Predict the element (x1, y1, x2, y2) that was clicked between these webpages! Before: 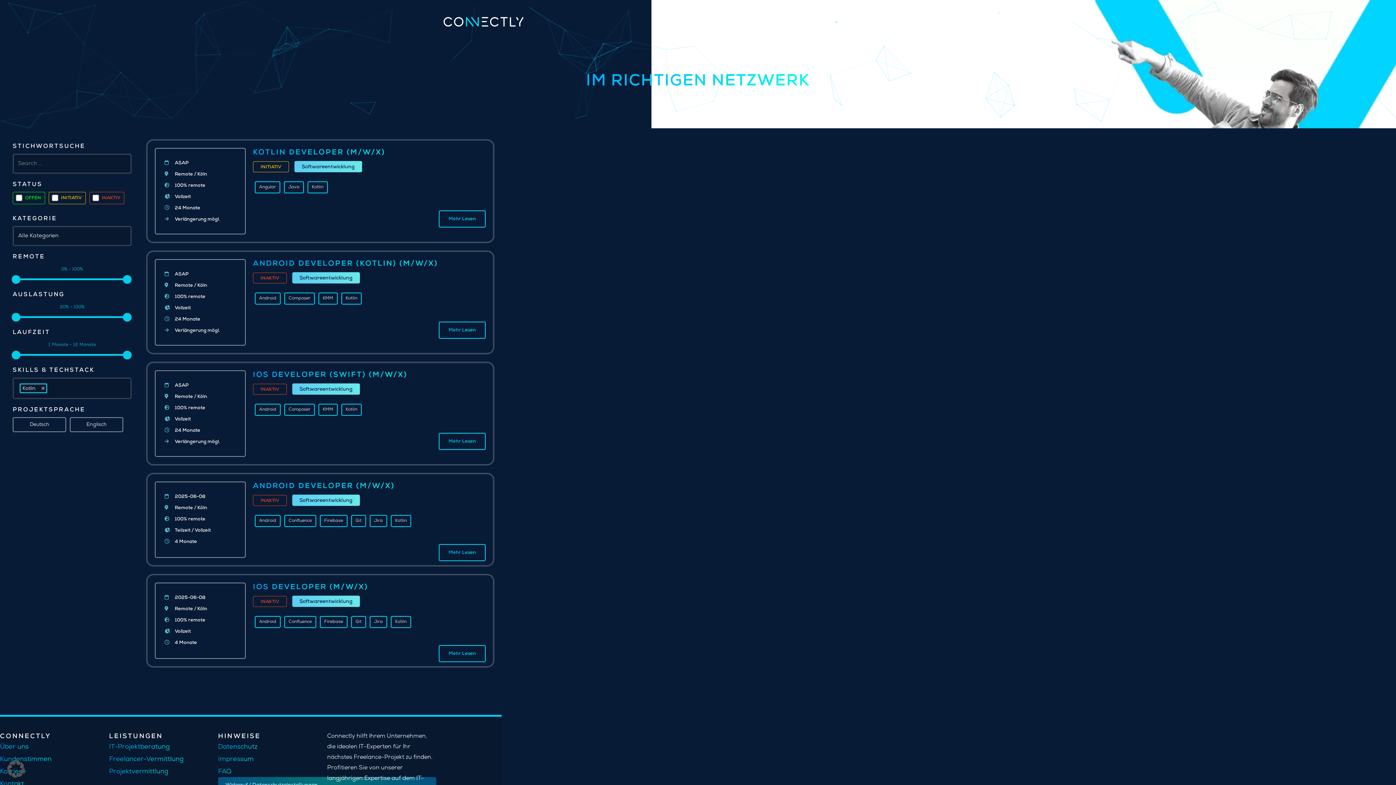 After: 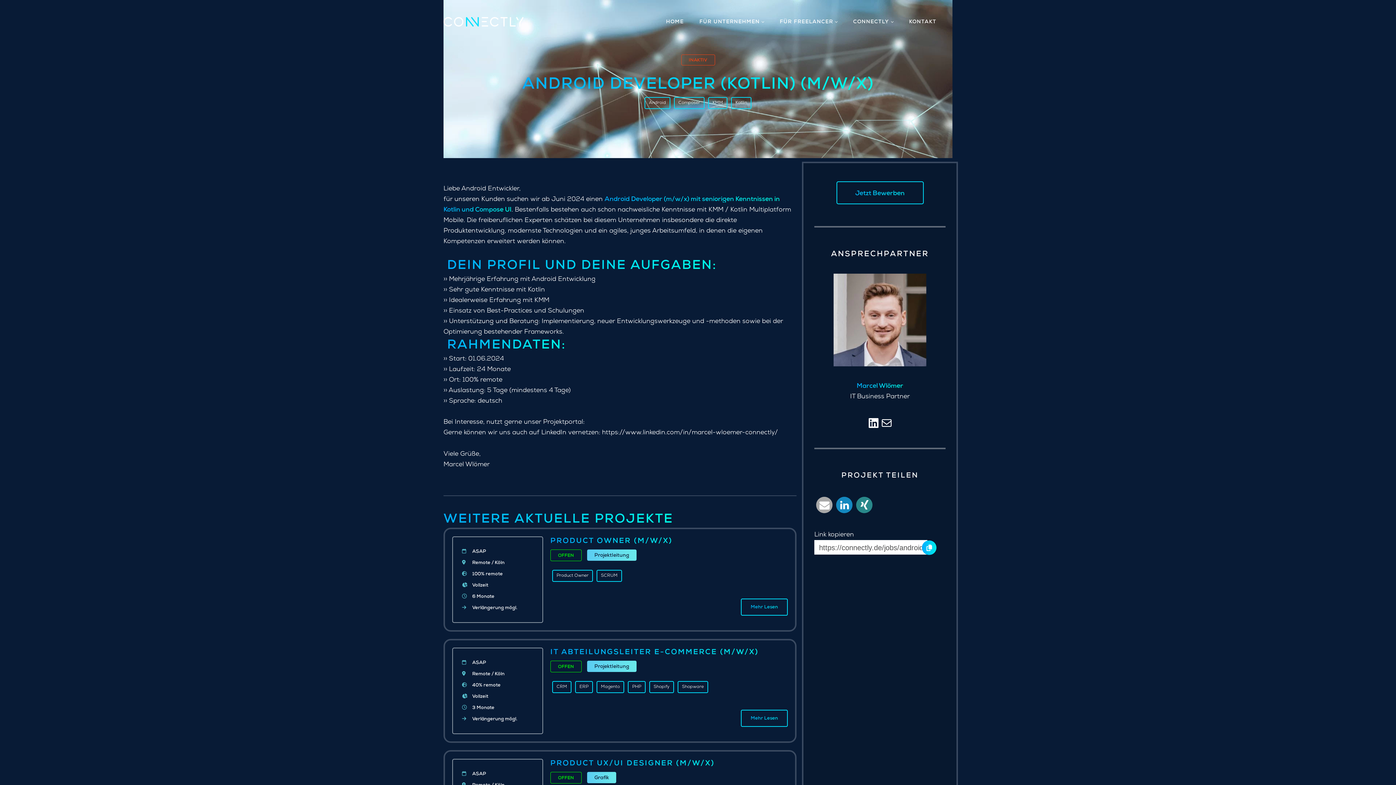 Action: label: Mehr Lesen bbox: (438, 321, 485, 338)